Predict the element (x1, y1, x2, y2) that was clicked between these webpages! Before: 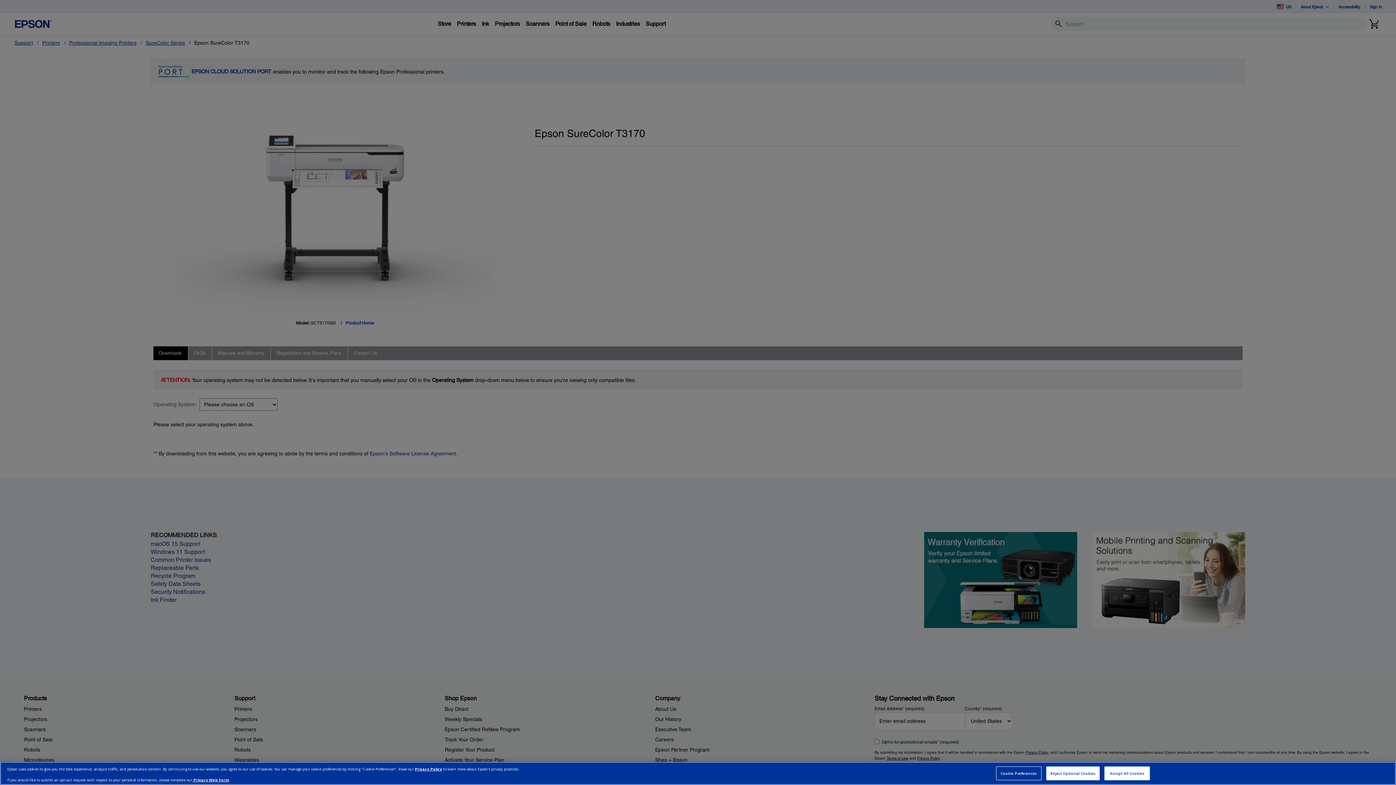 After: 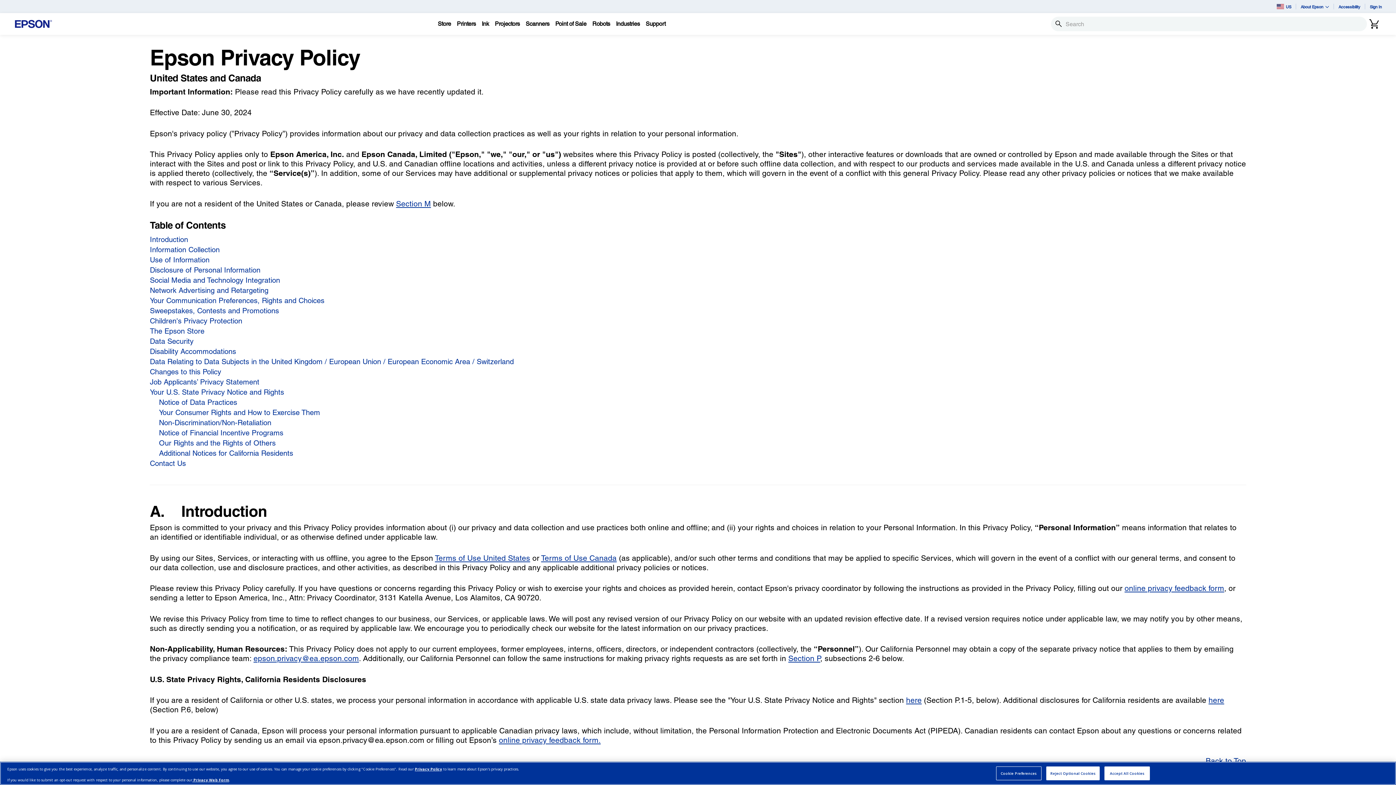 Action: label: Privacy Policy bbox: (414, 766, 442, 771)